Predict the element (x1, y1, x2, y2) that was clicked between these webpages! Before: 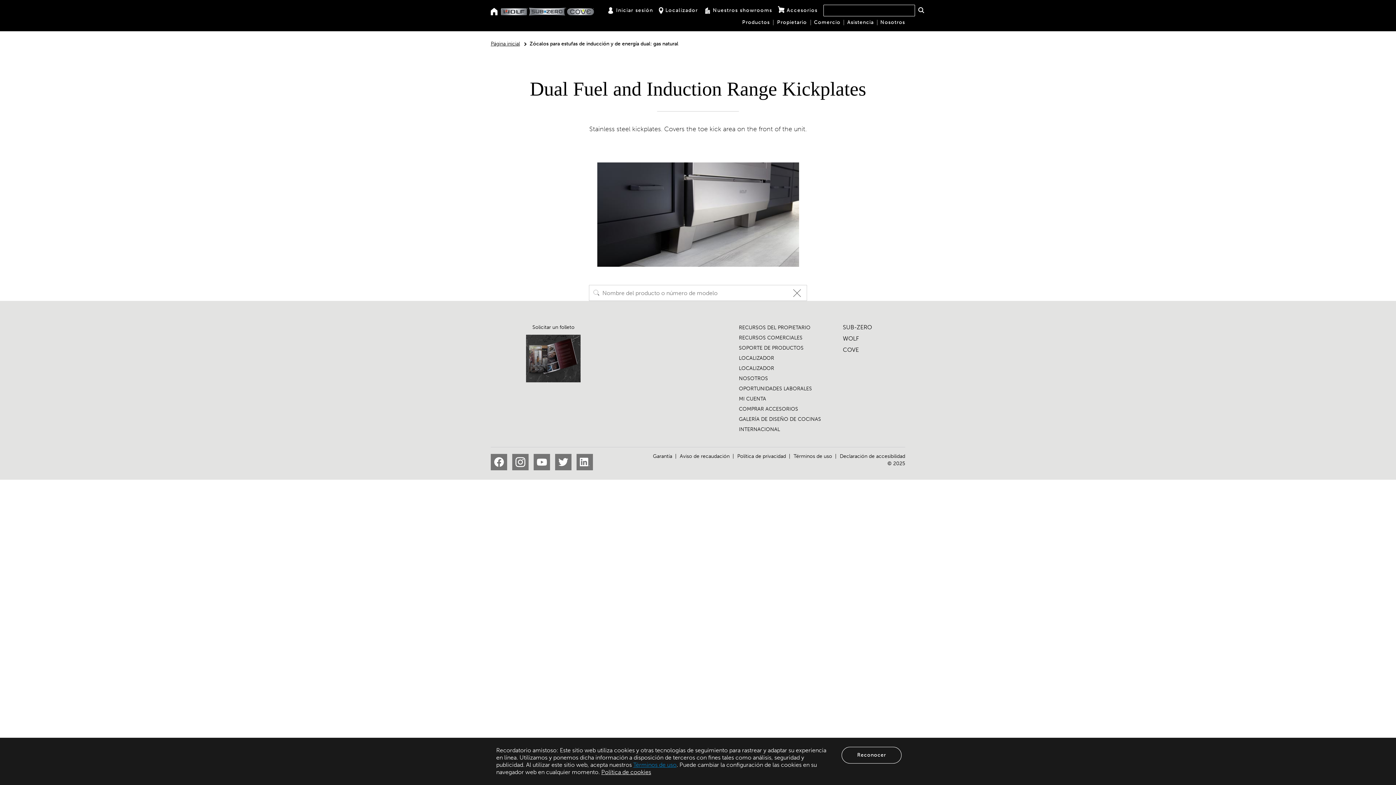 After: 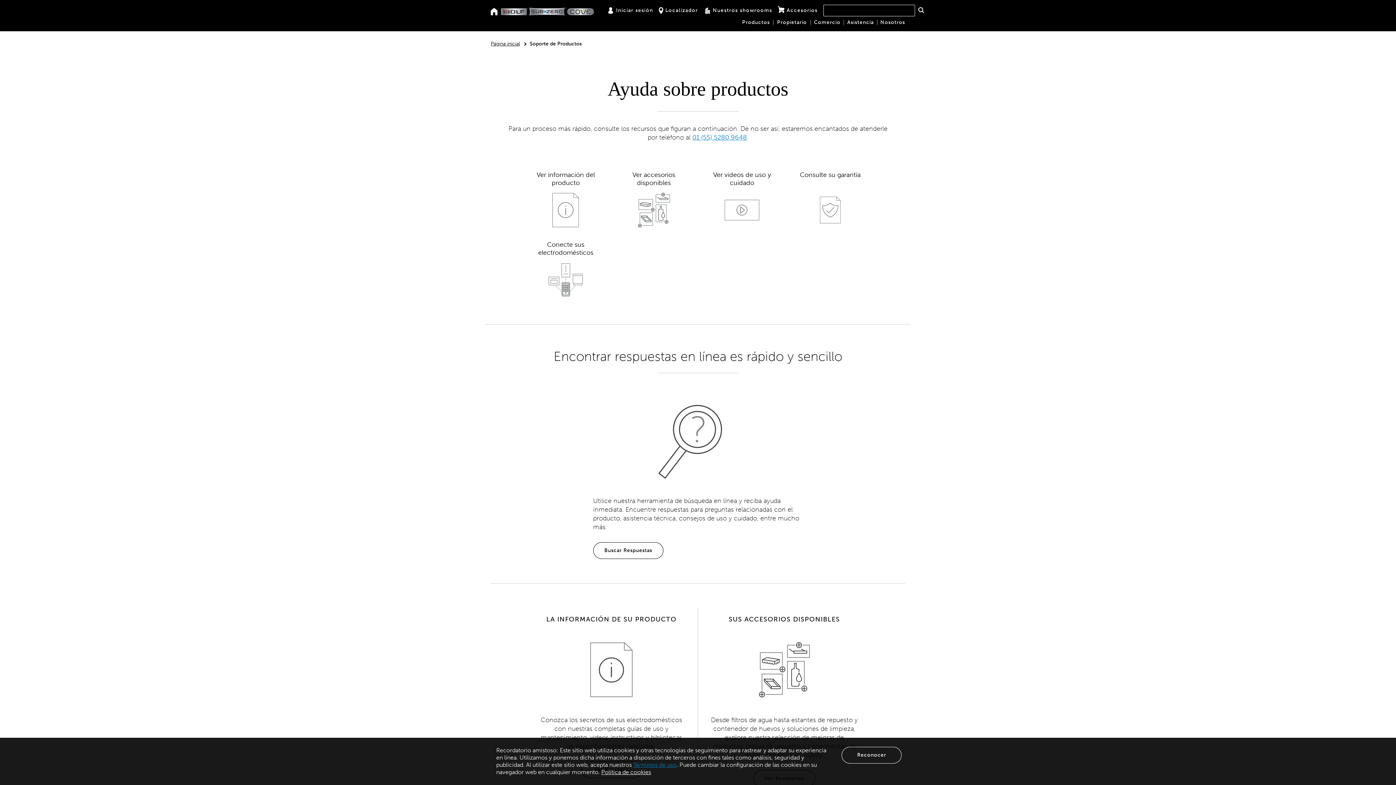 Action: label: Asistencia bbox: (846, 18, 874, 26)